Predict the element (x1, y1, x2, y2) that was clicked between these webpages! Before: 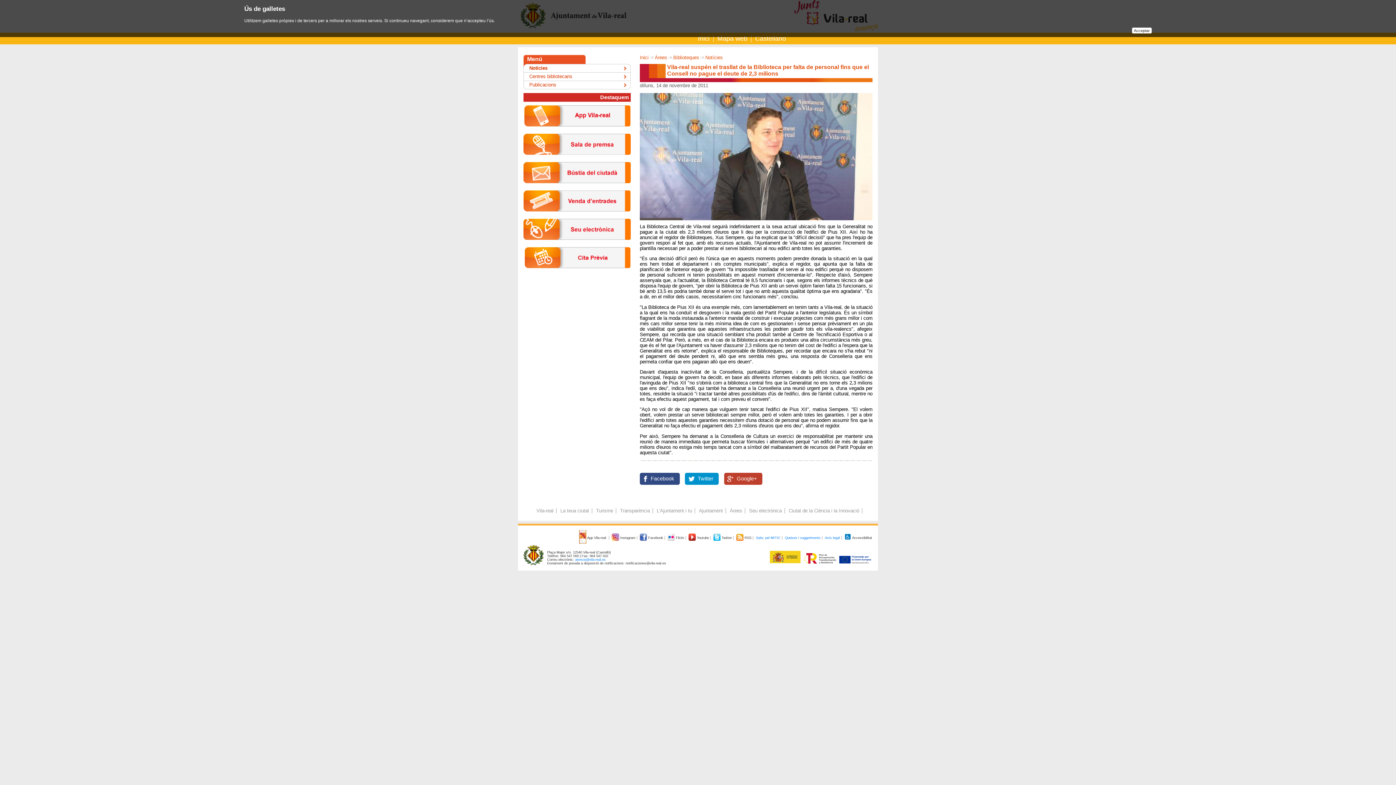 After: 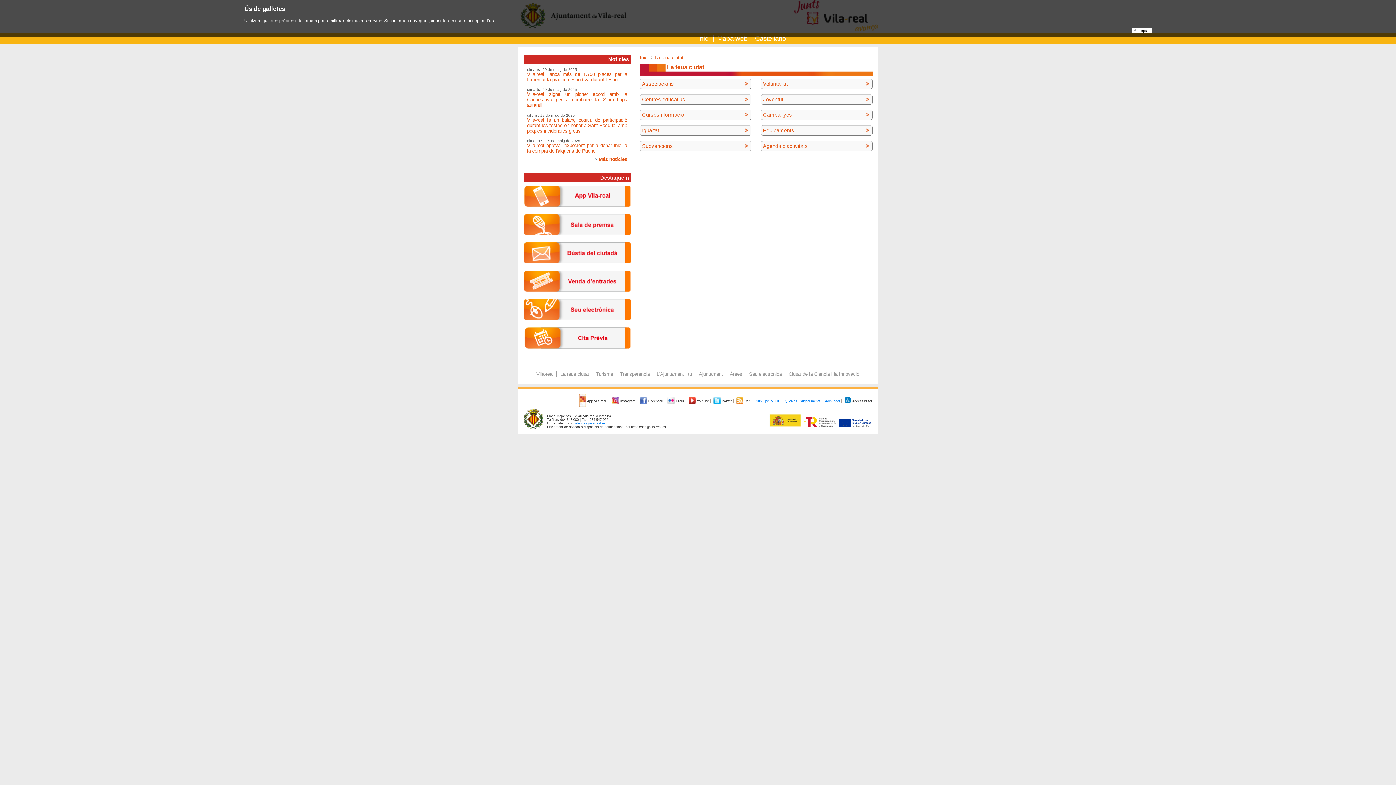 Action: label: La teua ciutat bbox: (560, 508, 589, 513)